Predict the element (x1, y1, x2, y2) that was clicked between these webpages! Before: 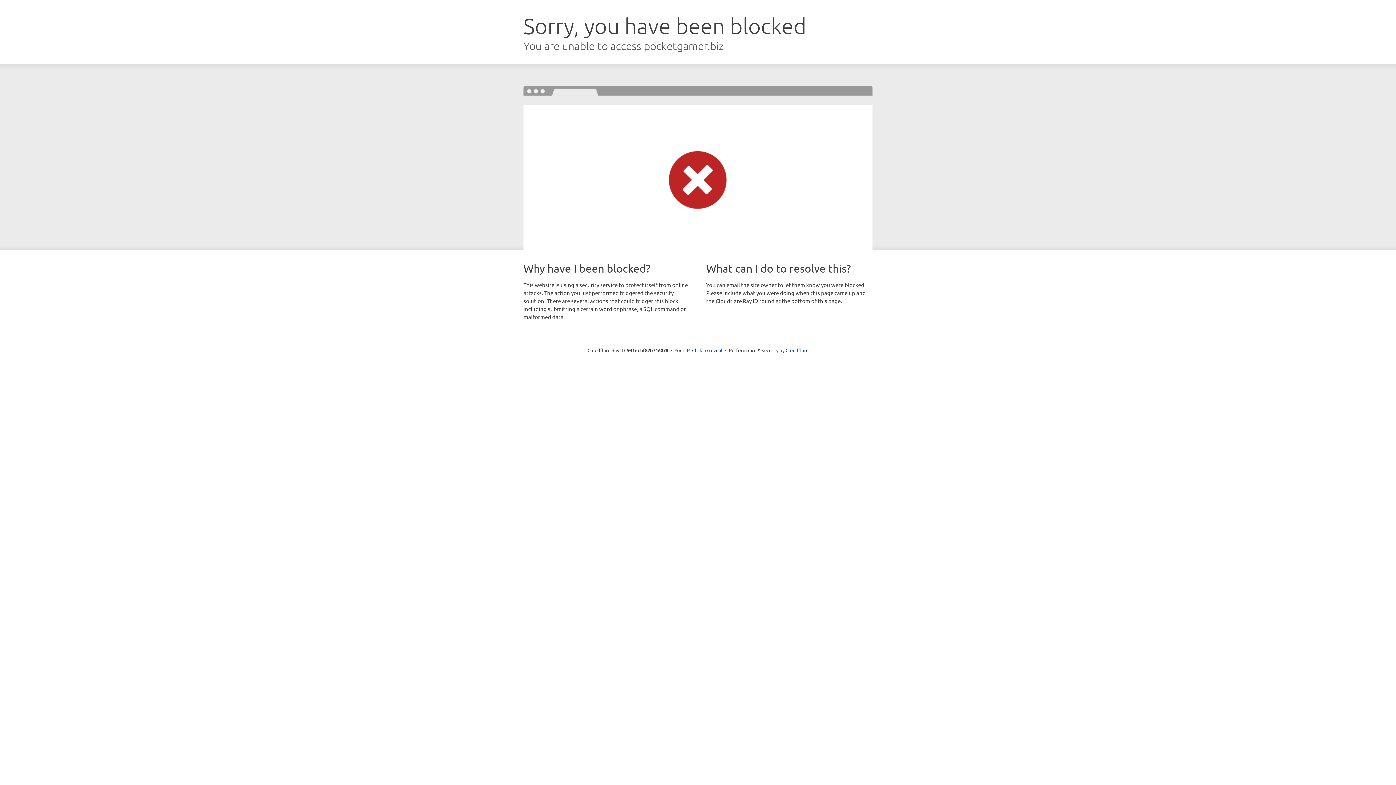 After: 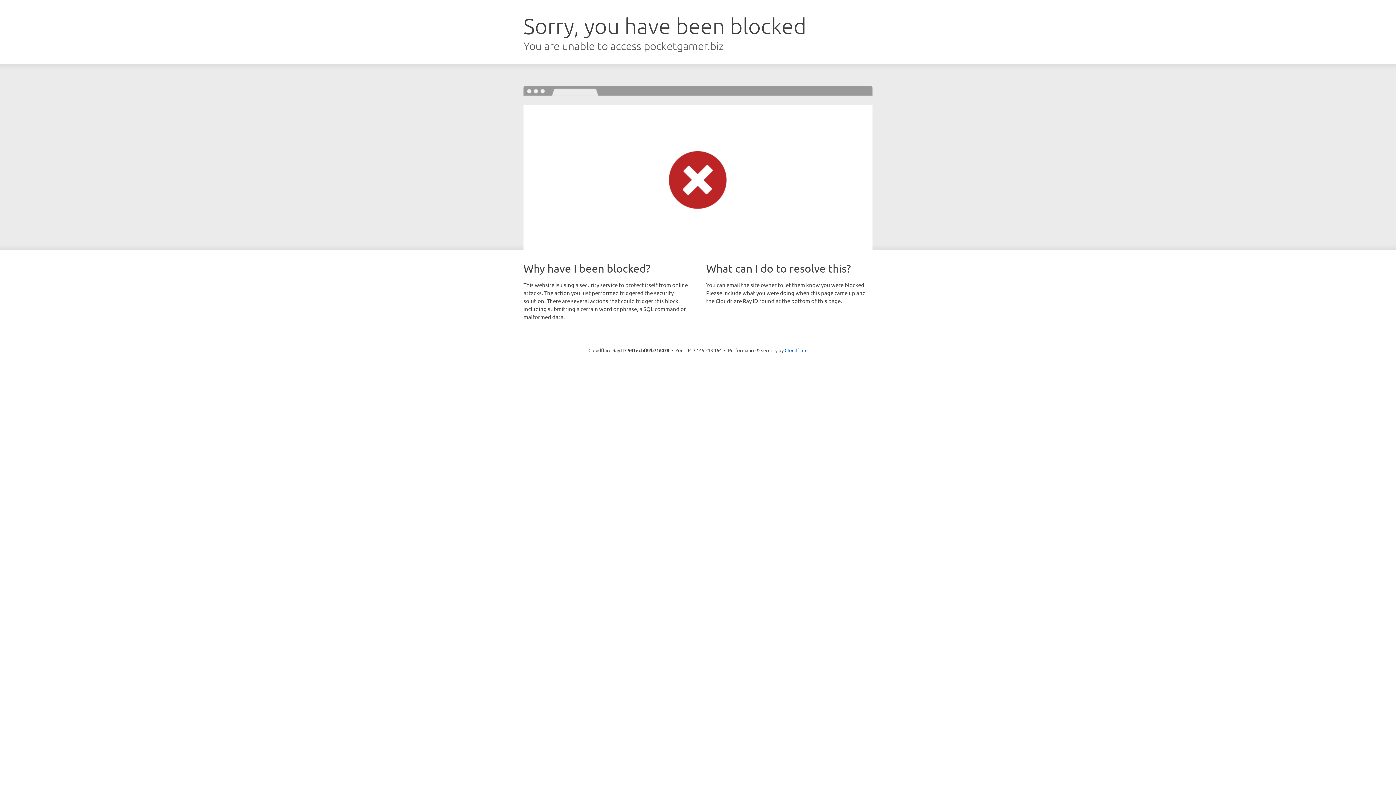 Action: bbox: (692, 346, 722, 353) label: Click to reveal